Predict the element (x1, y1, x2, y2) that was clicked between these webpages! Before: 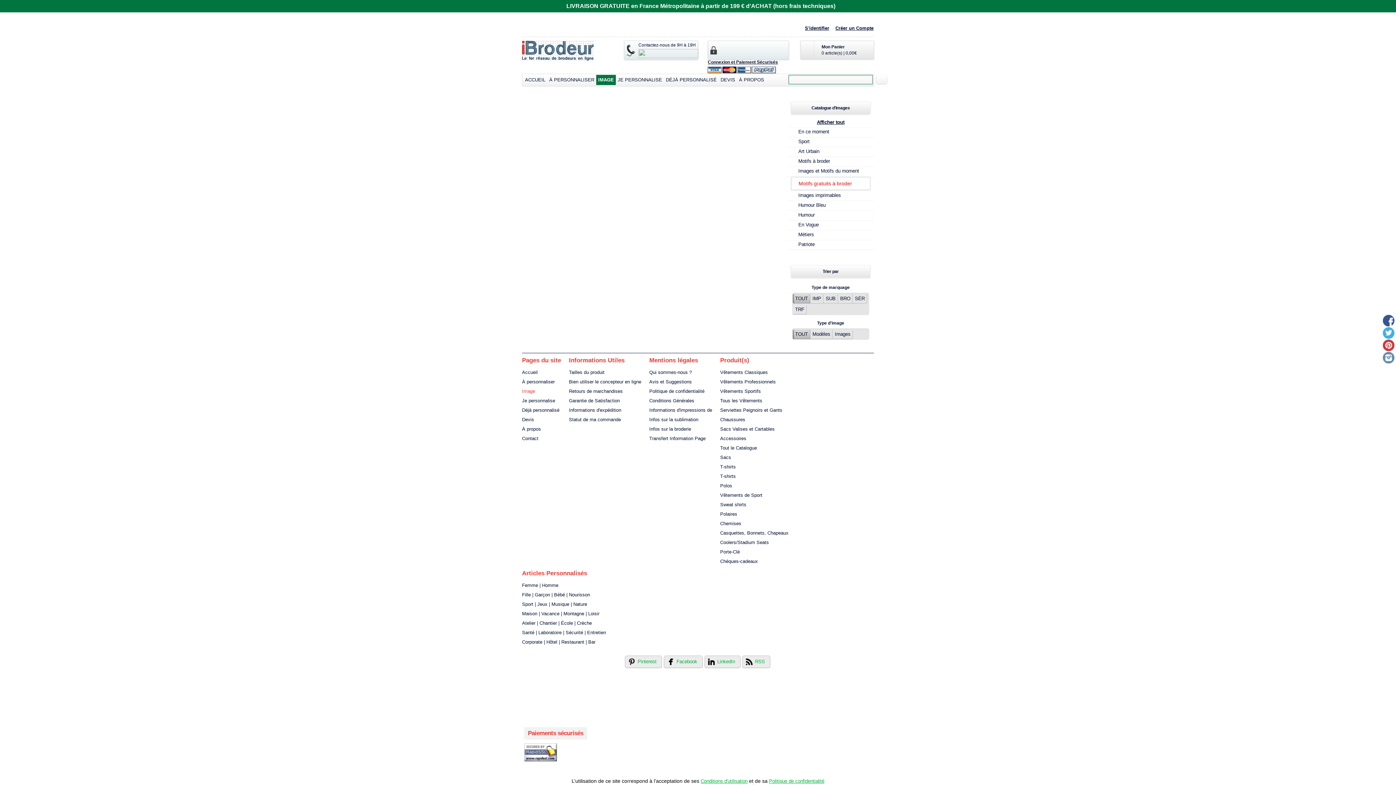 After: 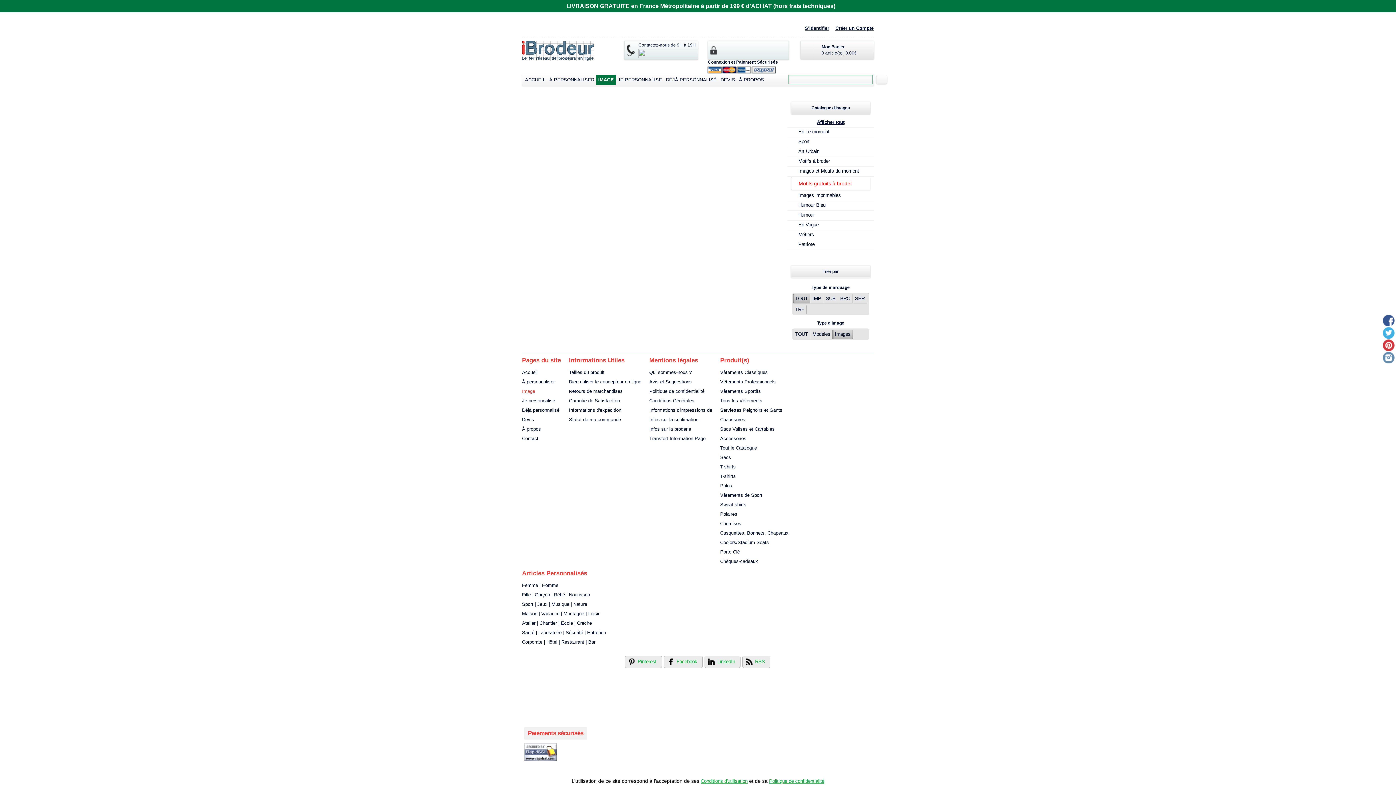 Action: label: Images bbox: (832, 329, 853, 339)